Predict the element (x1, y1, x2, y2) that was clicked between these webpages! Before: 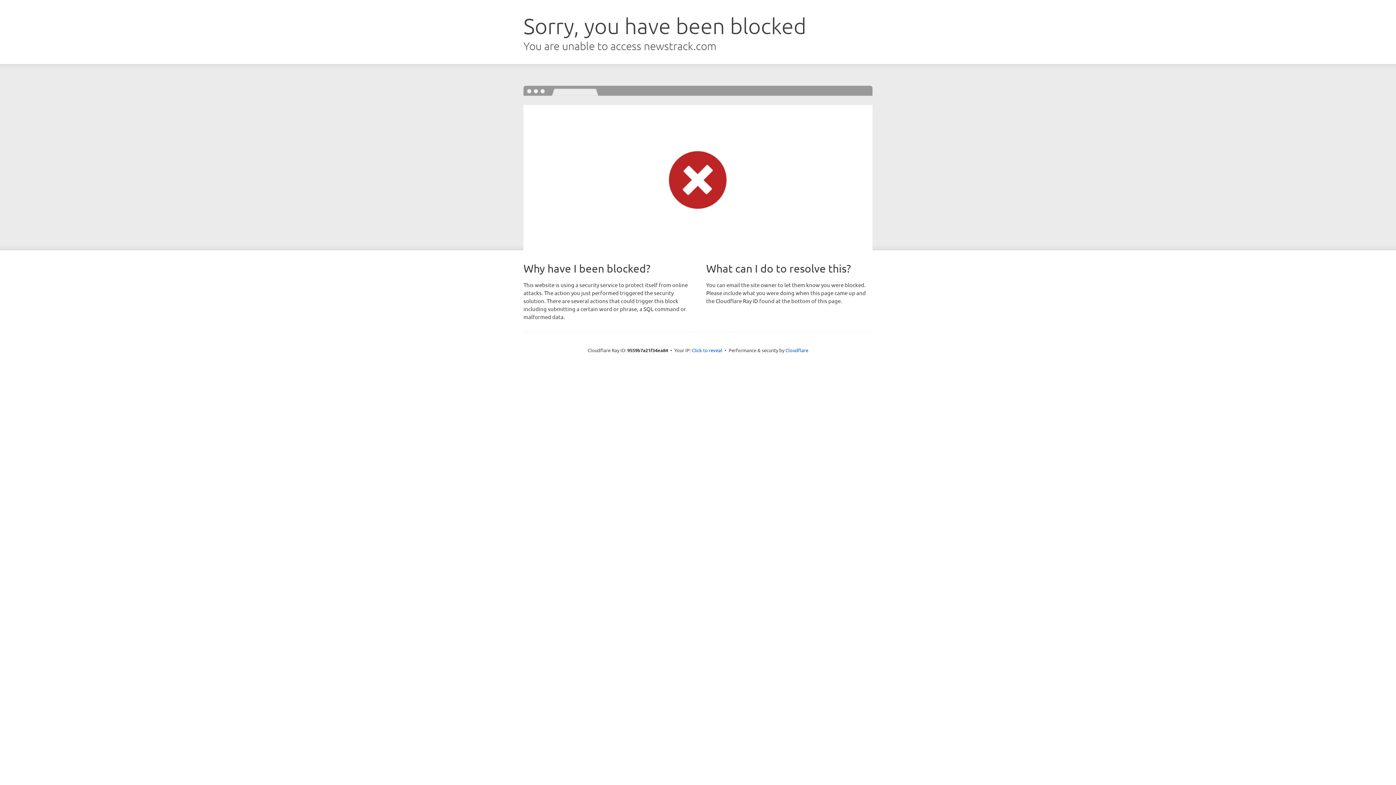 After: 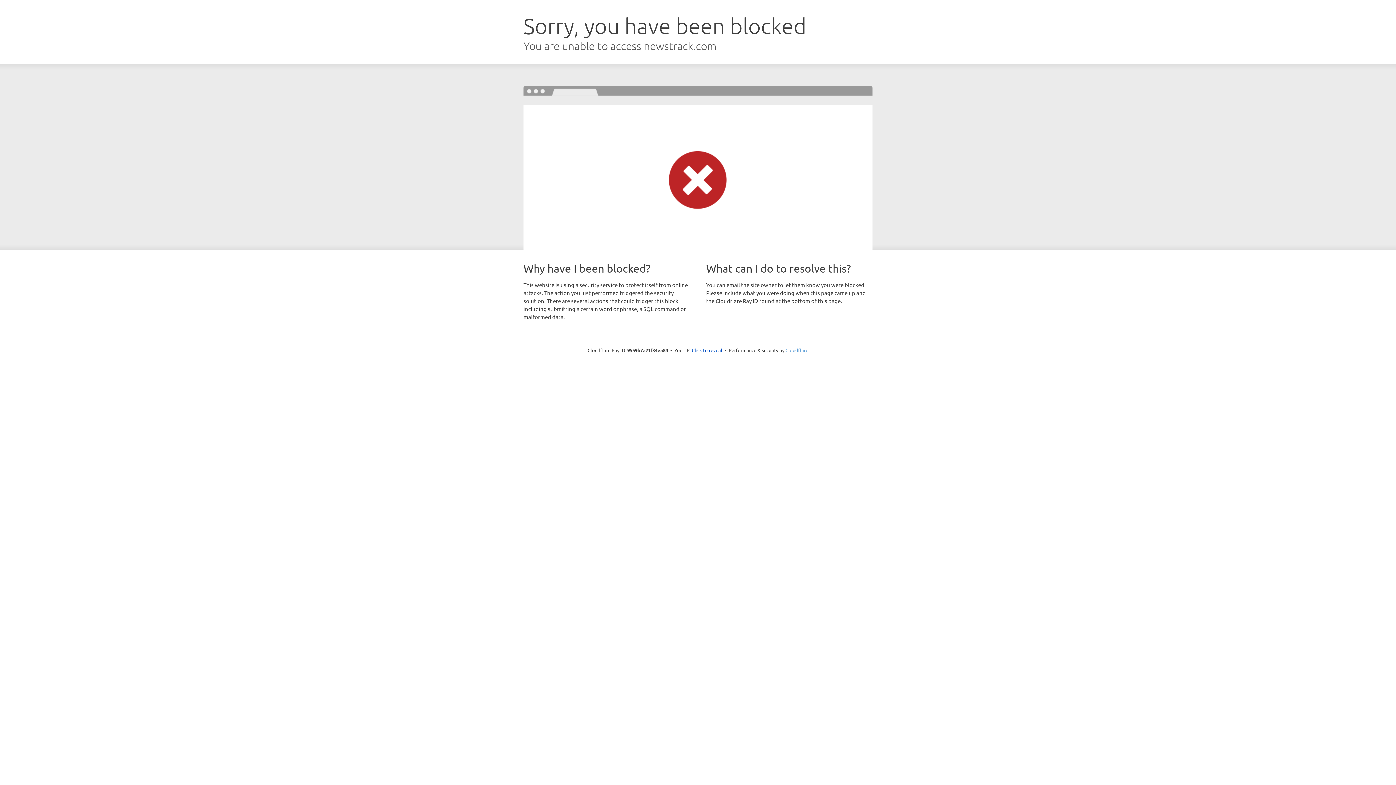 Action: bbox: (785, 347, 808, 353) label: Cloudflare